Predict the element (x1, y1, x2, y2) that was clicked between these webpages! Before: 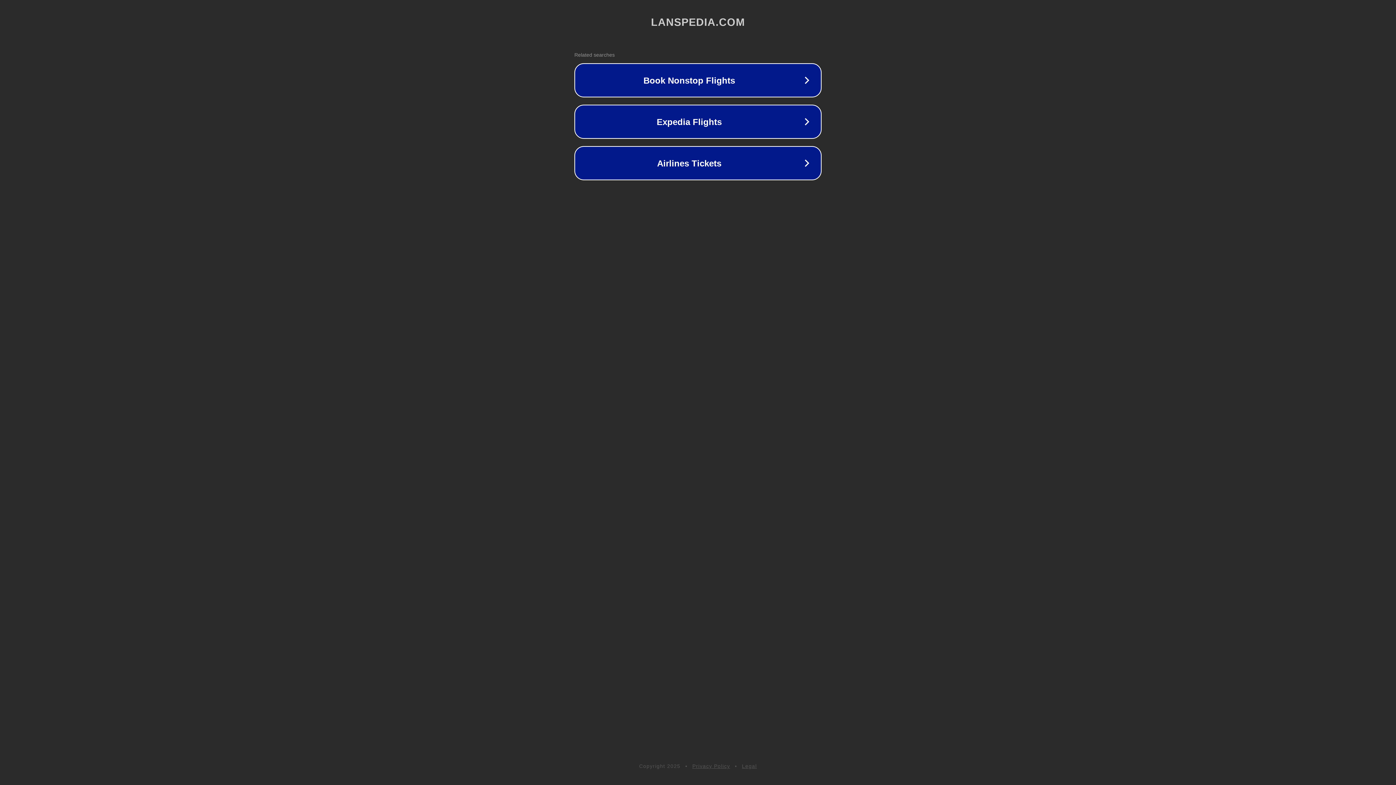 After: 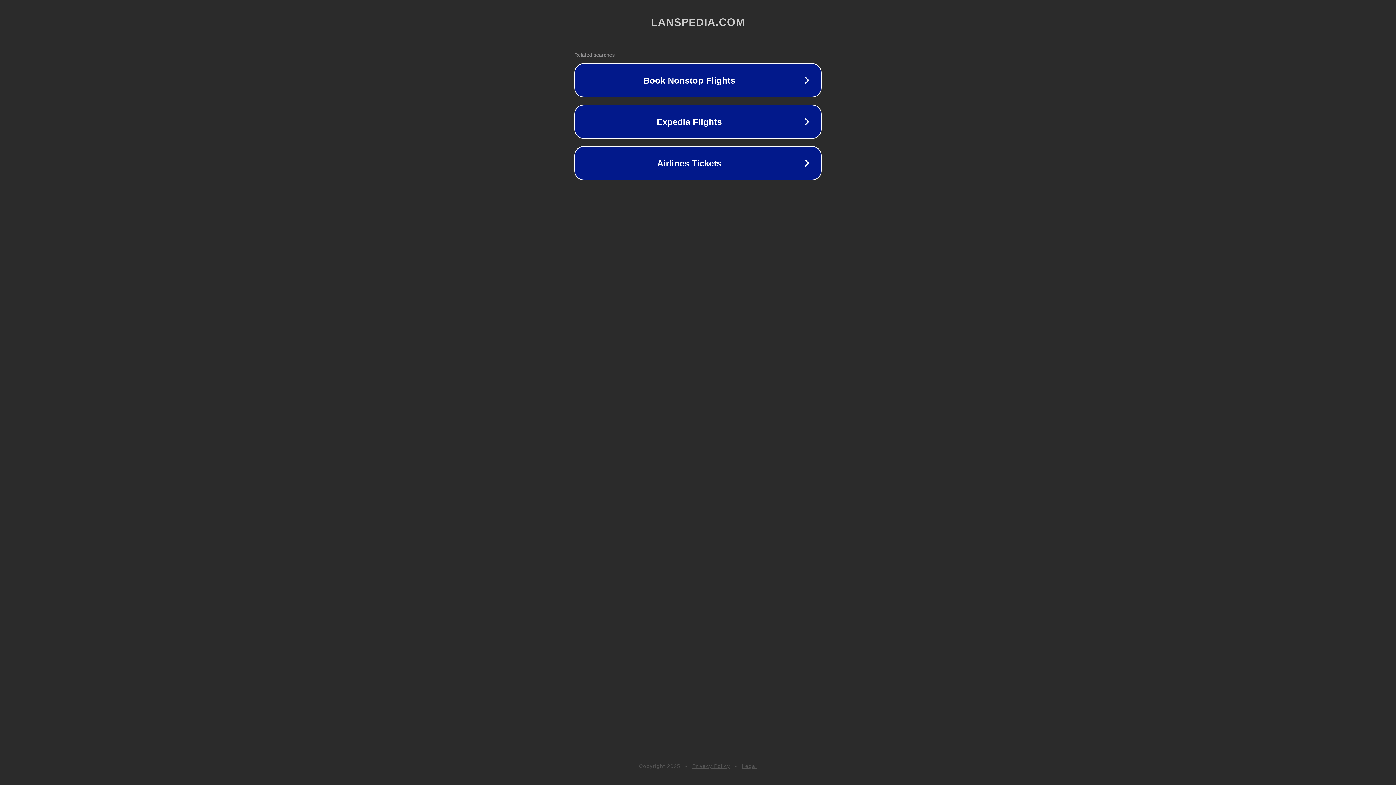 Action: bbox: (742, 763, 757, 769) label: Legal